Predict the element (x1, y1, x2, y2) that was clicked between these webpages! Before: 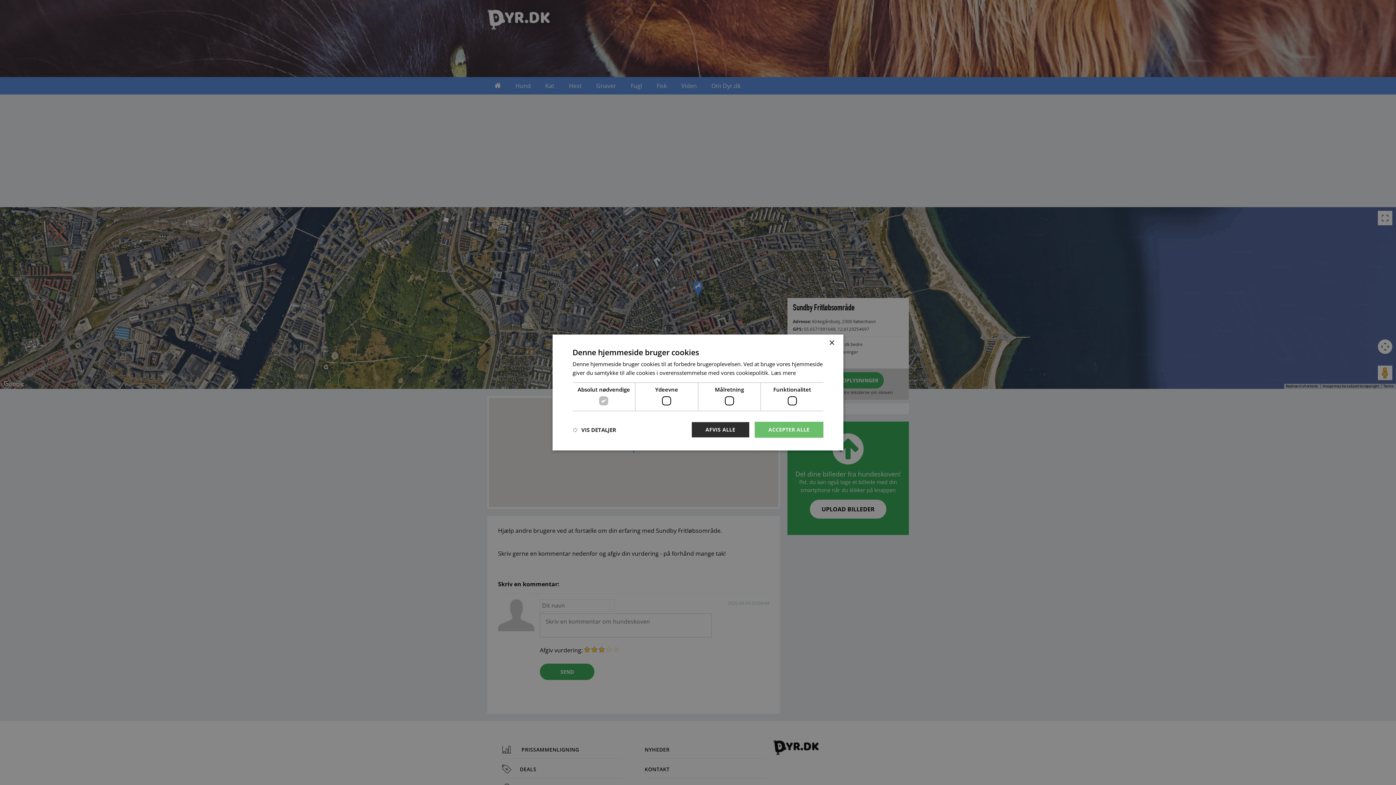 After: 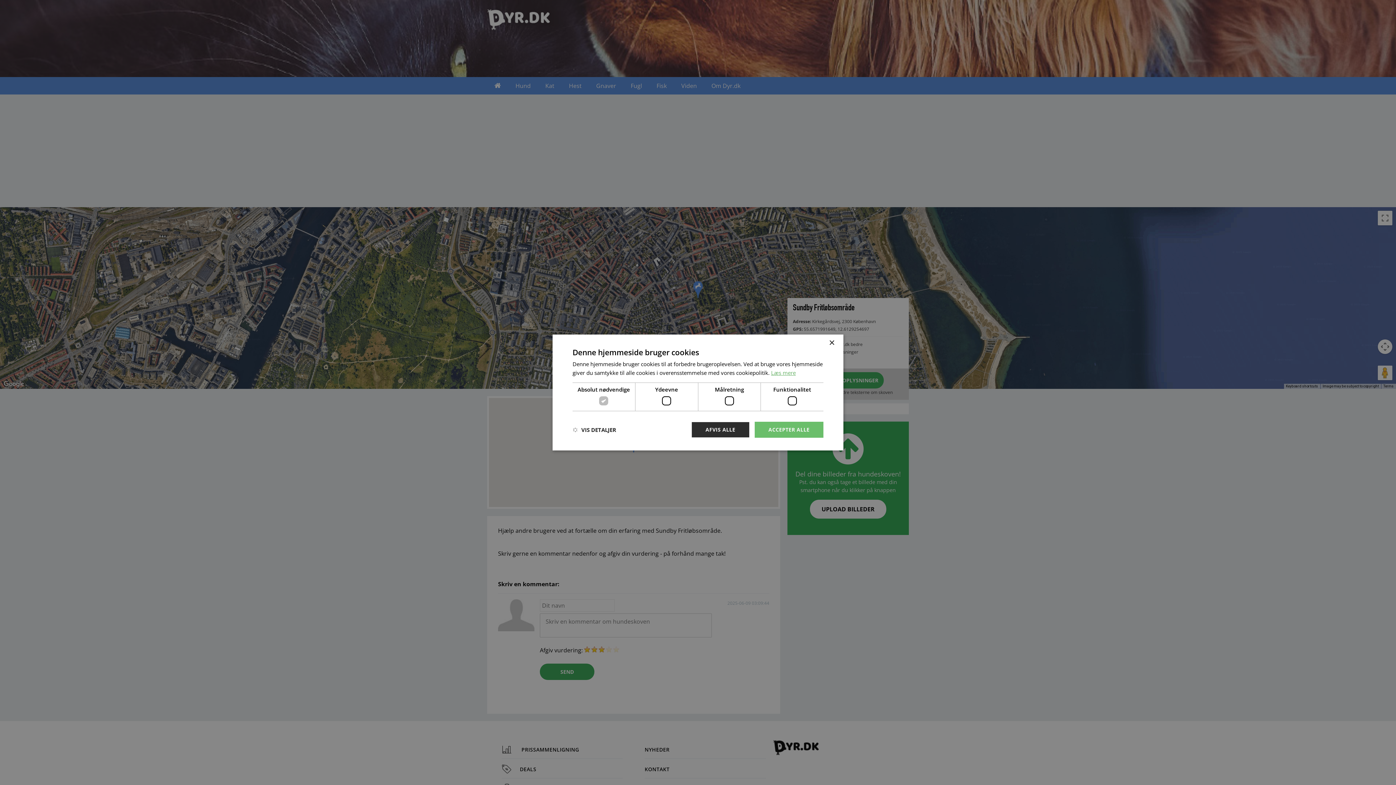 Action: label: Læs mere, opens a new window bbox: (771, 369, 796, 376)